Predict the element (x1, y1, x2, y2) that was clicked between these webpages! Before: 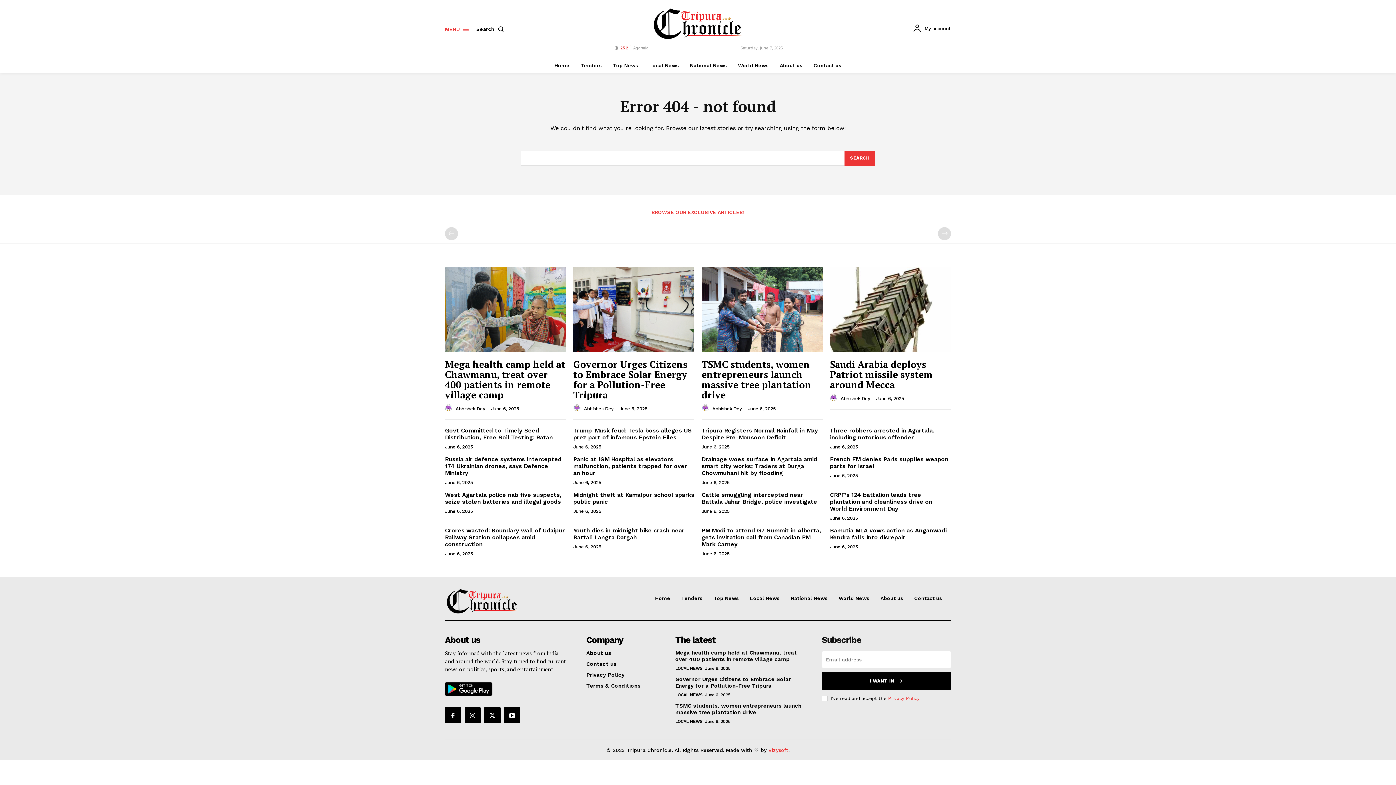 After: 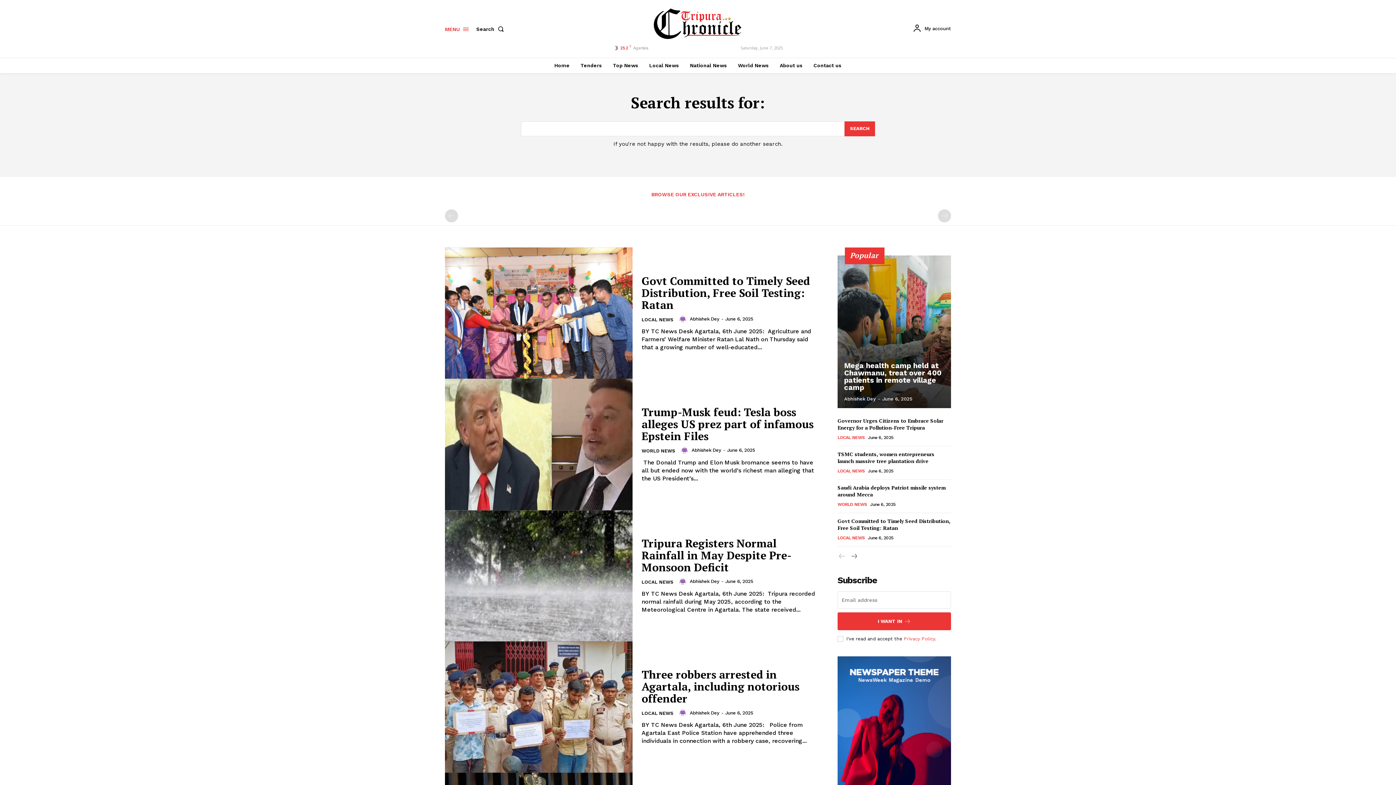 Action: label: Search bbox: (844, 150, 875, 165)